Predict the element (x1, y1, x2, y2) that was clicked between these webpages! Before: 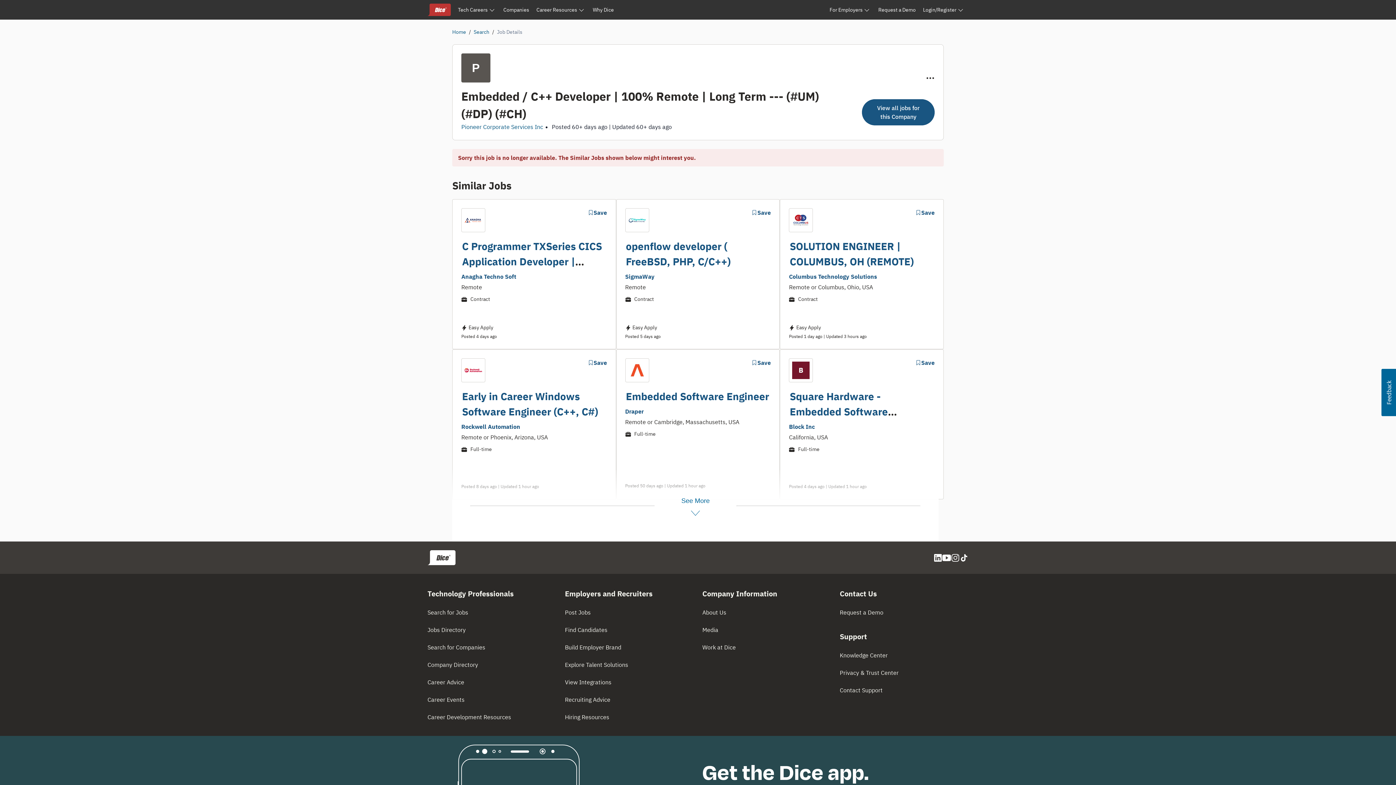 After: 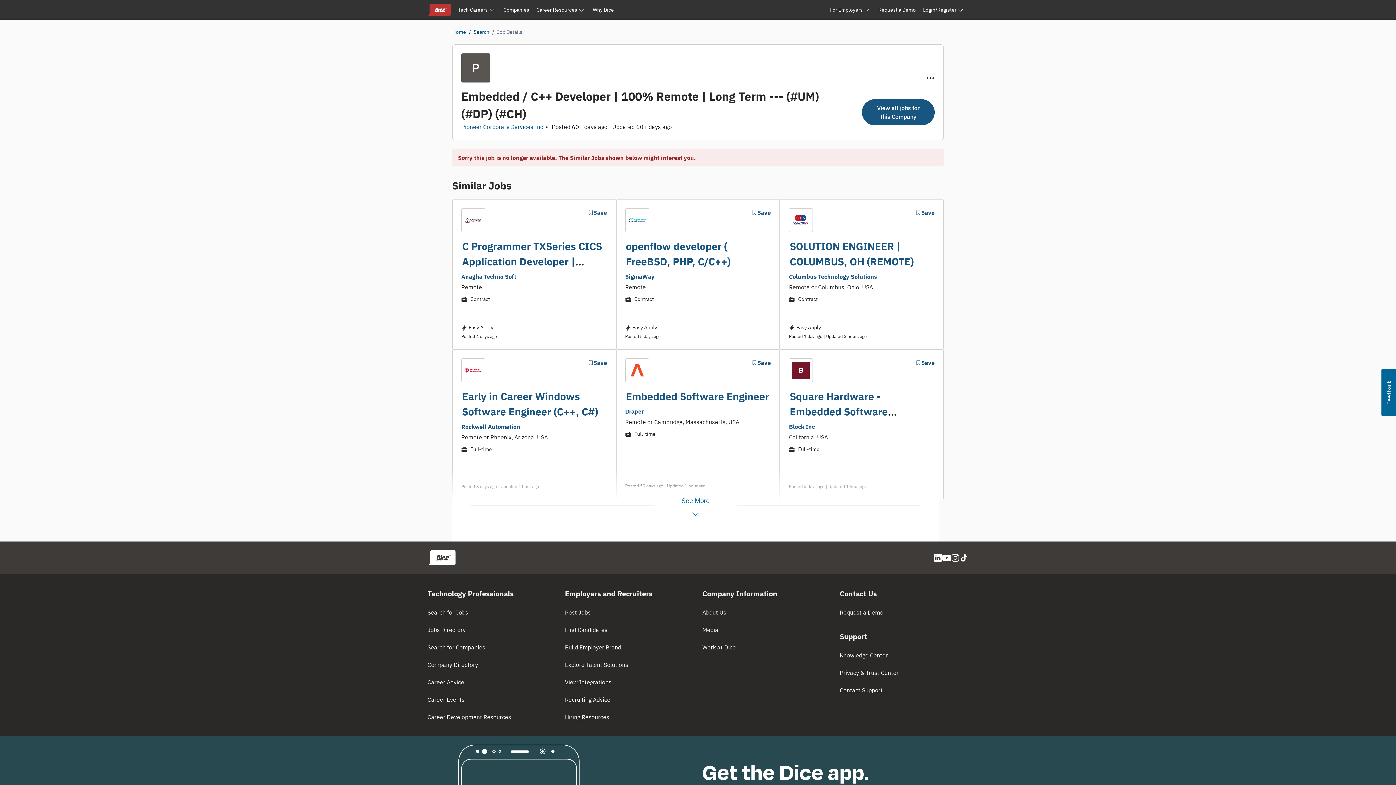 Action: label: Usabilla Feedback Button bbox: (1381, 369, 1396, 416)